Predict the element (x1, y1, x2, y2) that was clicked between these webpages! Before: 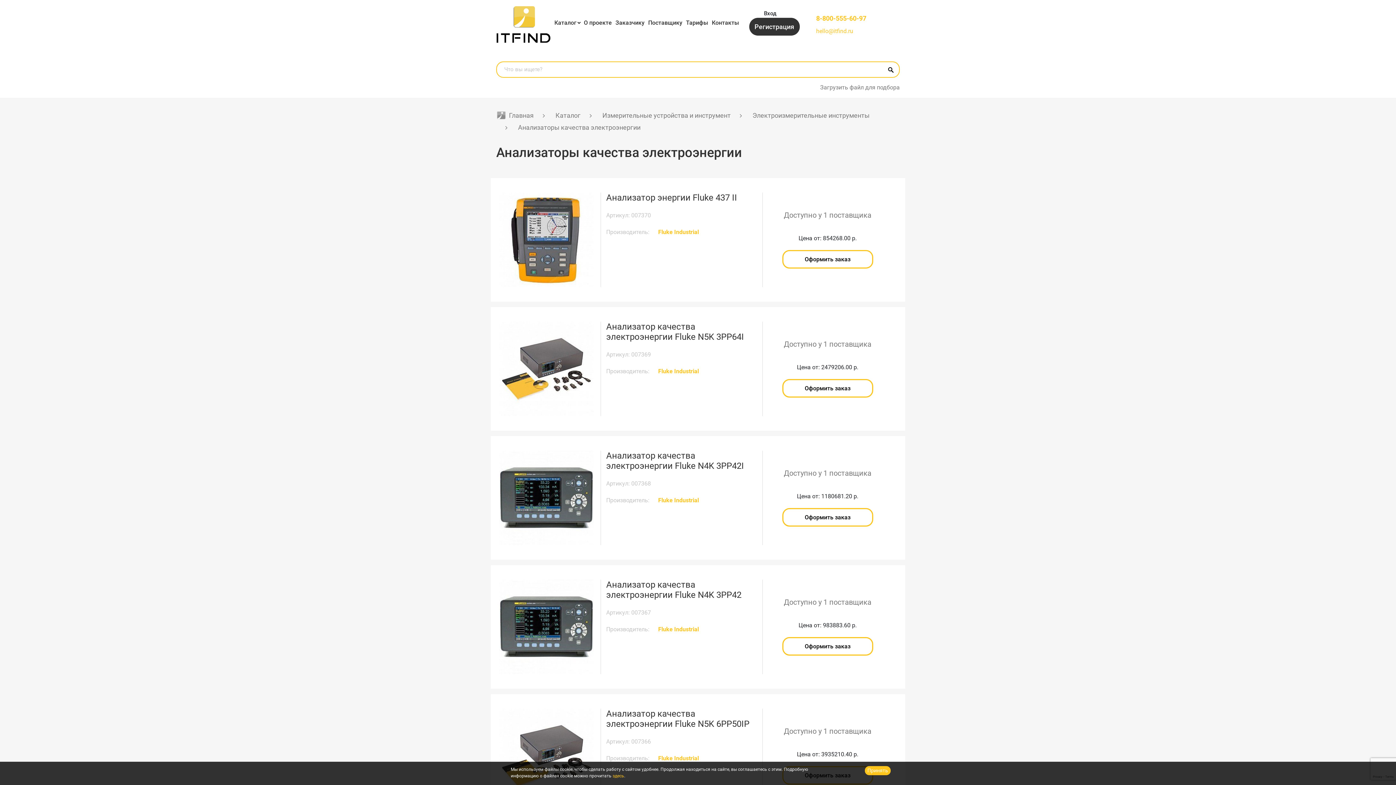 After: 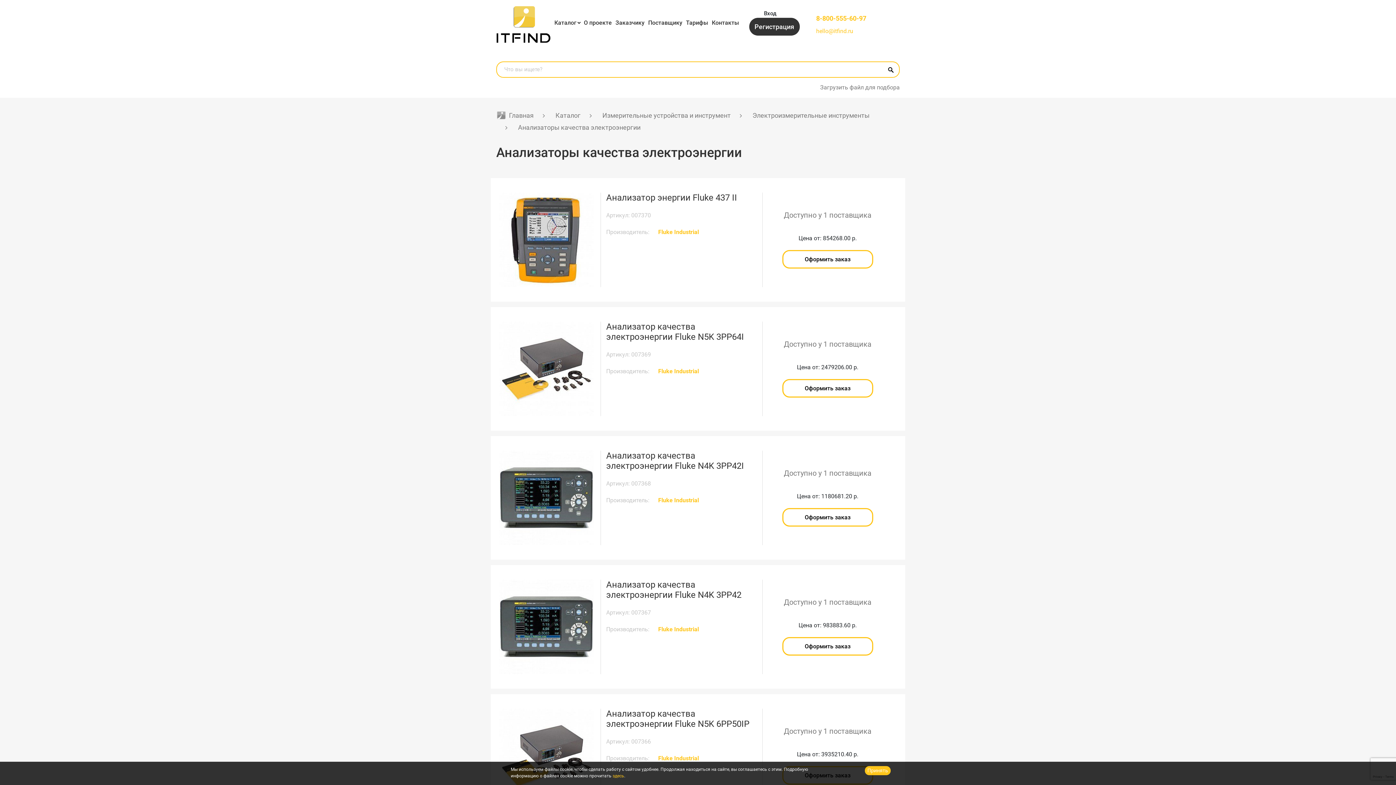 Action: bbox: (816, 13, 866, 23) label: 8-800-555-60-97